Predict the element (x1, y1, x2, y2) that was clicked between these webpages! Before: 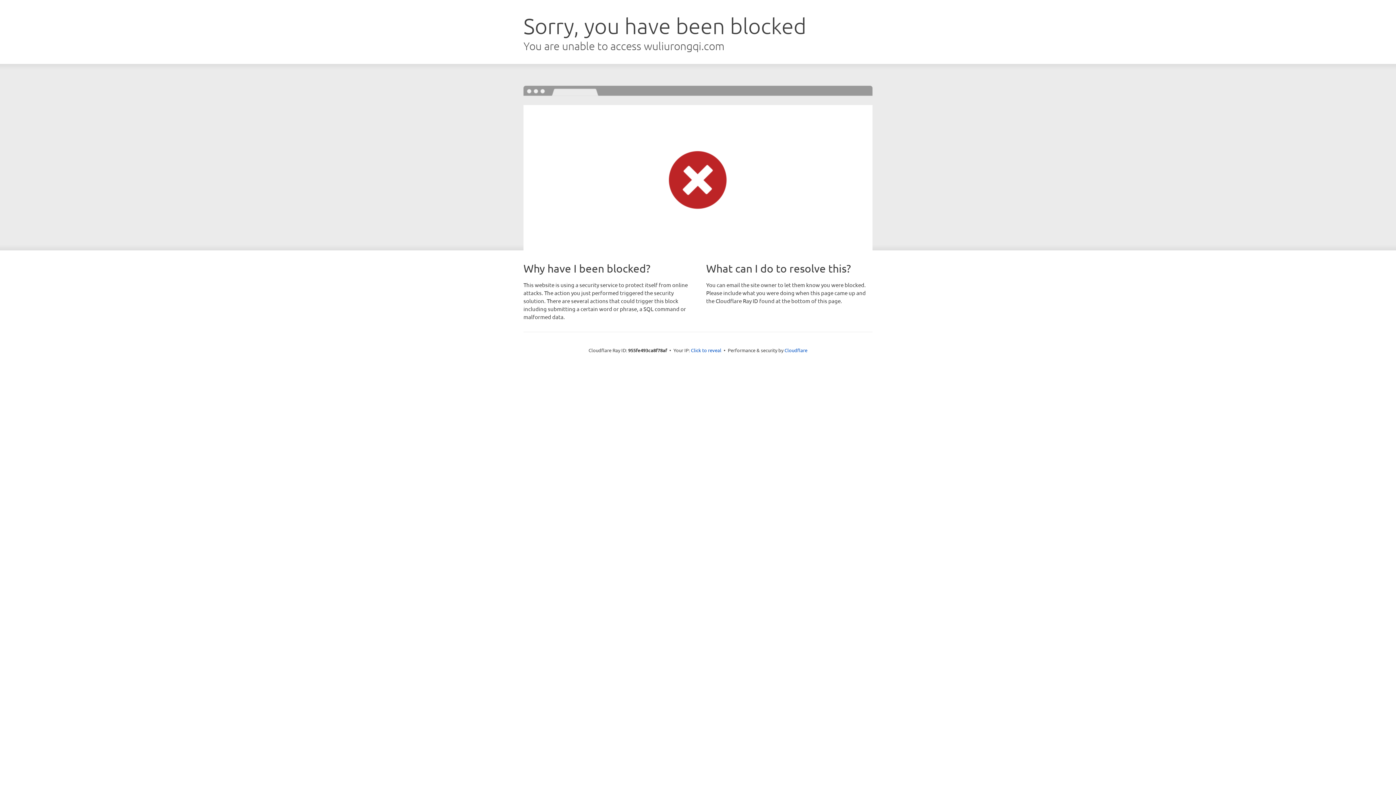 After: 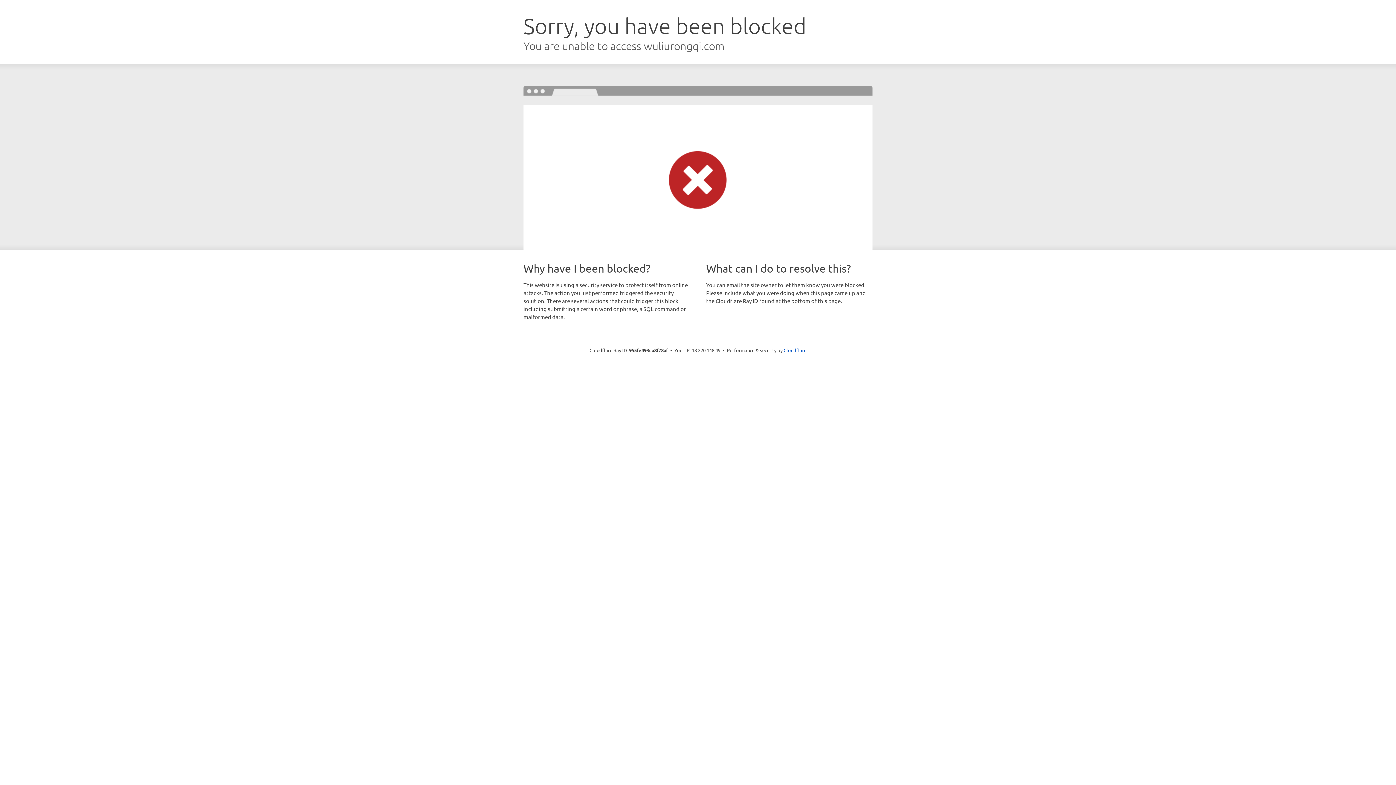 Action: label: Click to reveal bbox: (691, 346, 721, 353)